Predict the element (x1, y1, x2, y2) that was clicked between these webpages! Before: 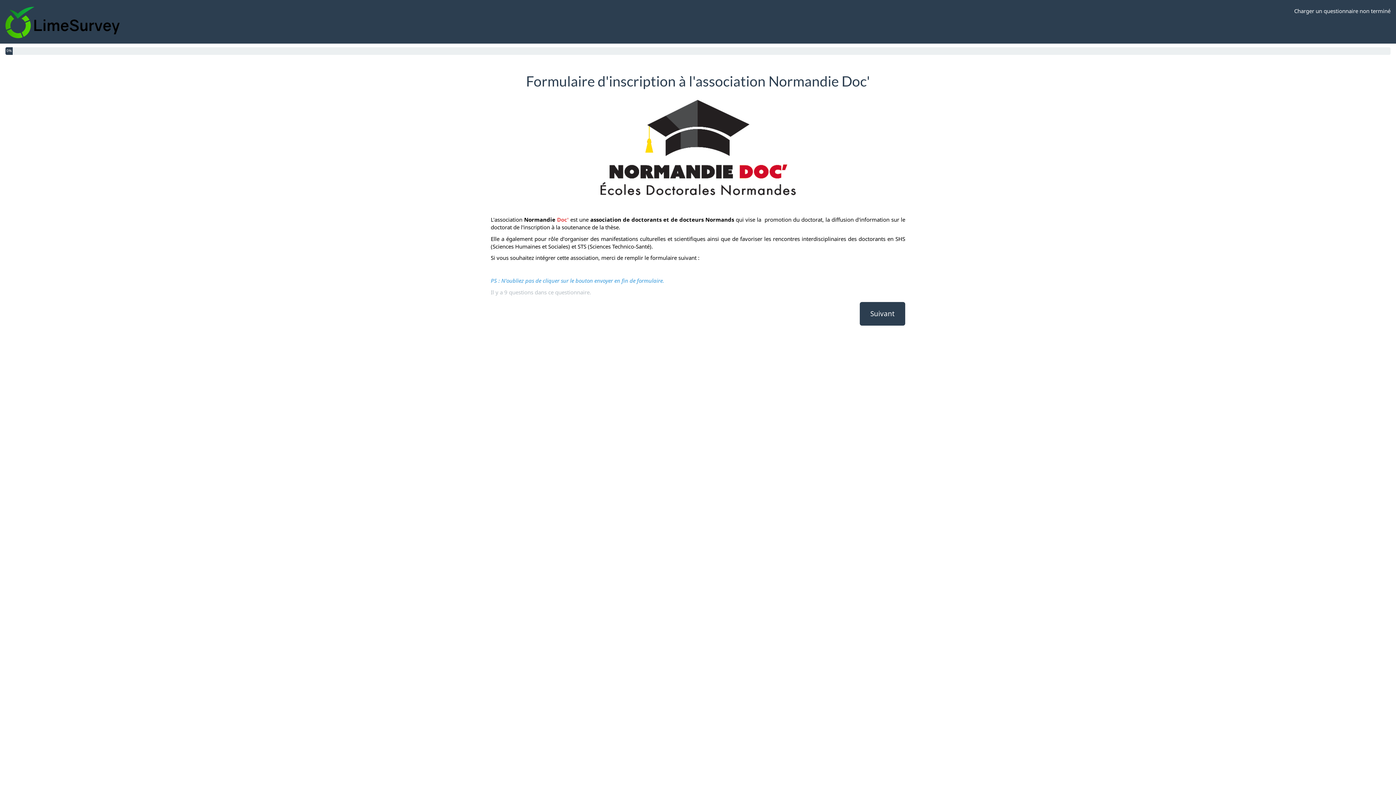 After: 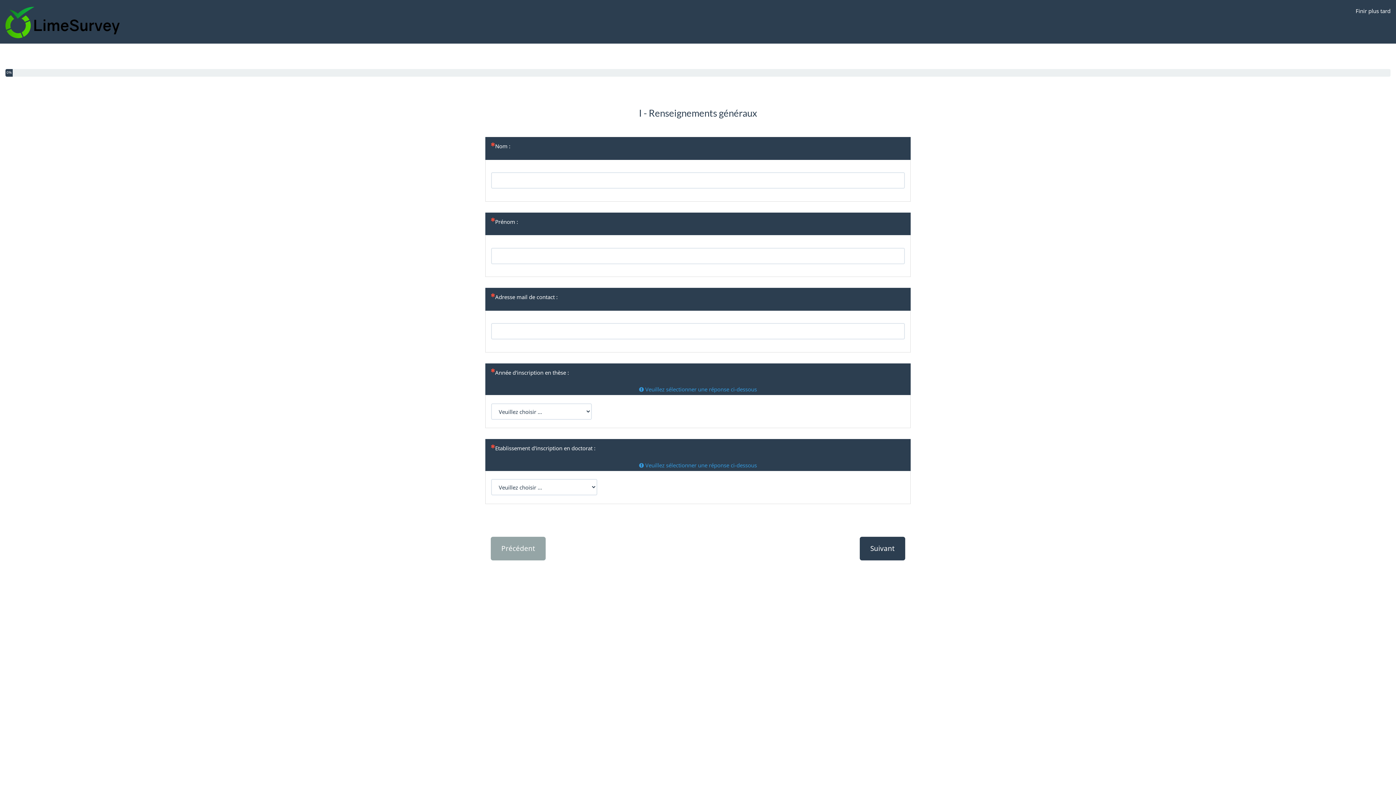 Action: bbox: (860, 302, 905, 325) label: Suivant